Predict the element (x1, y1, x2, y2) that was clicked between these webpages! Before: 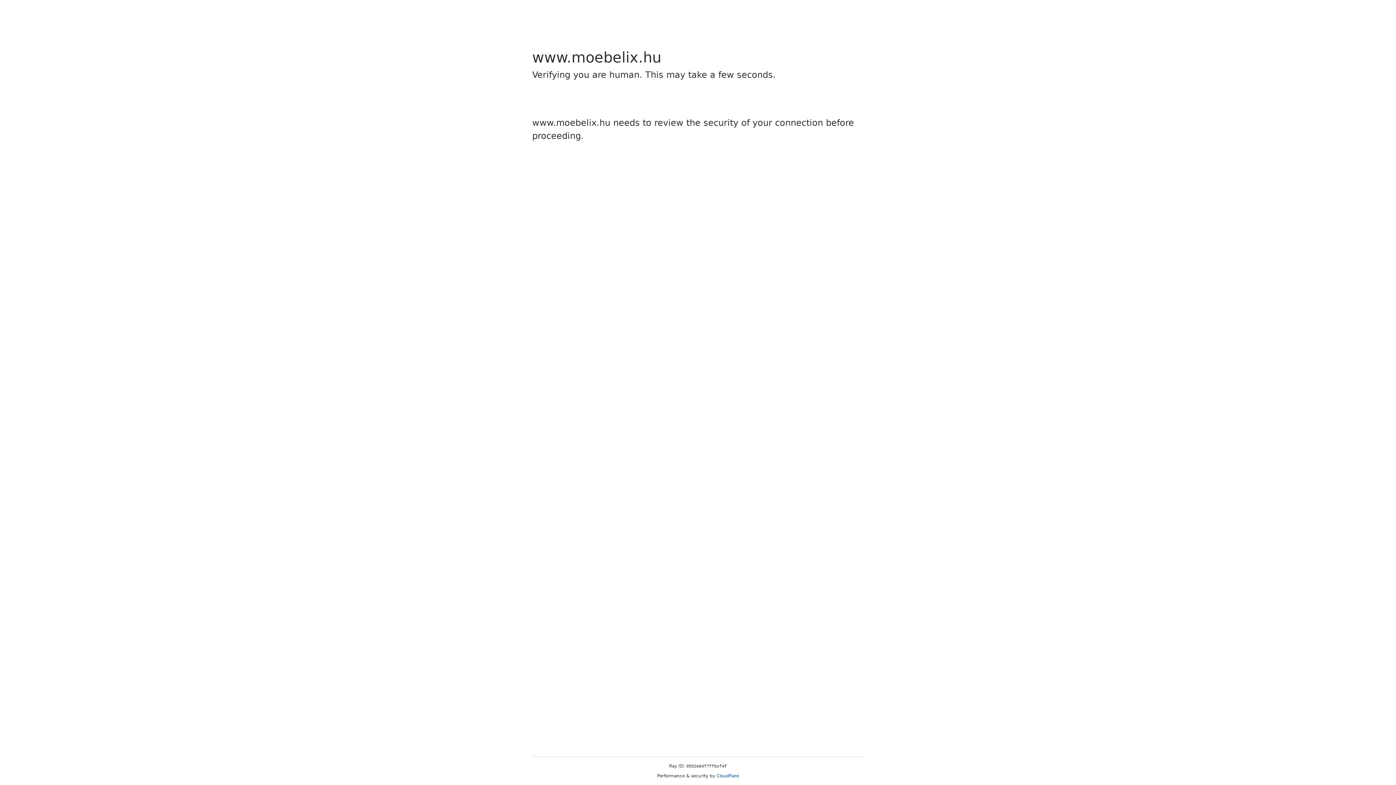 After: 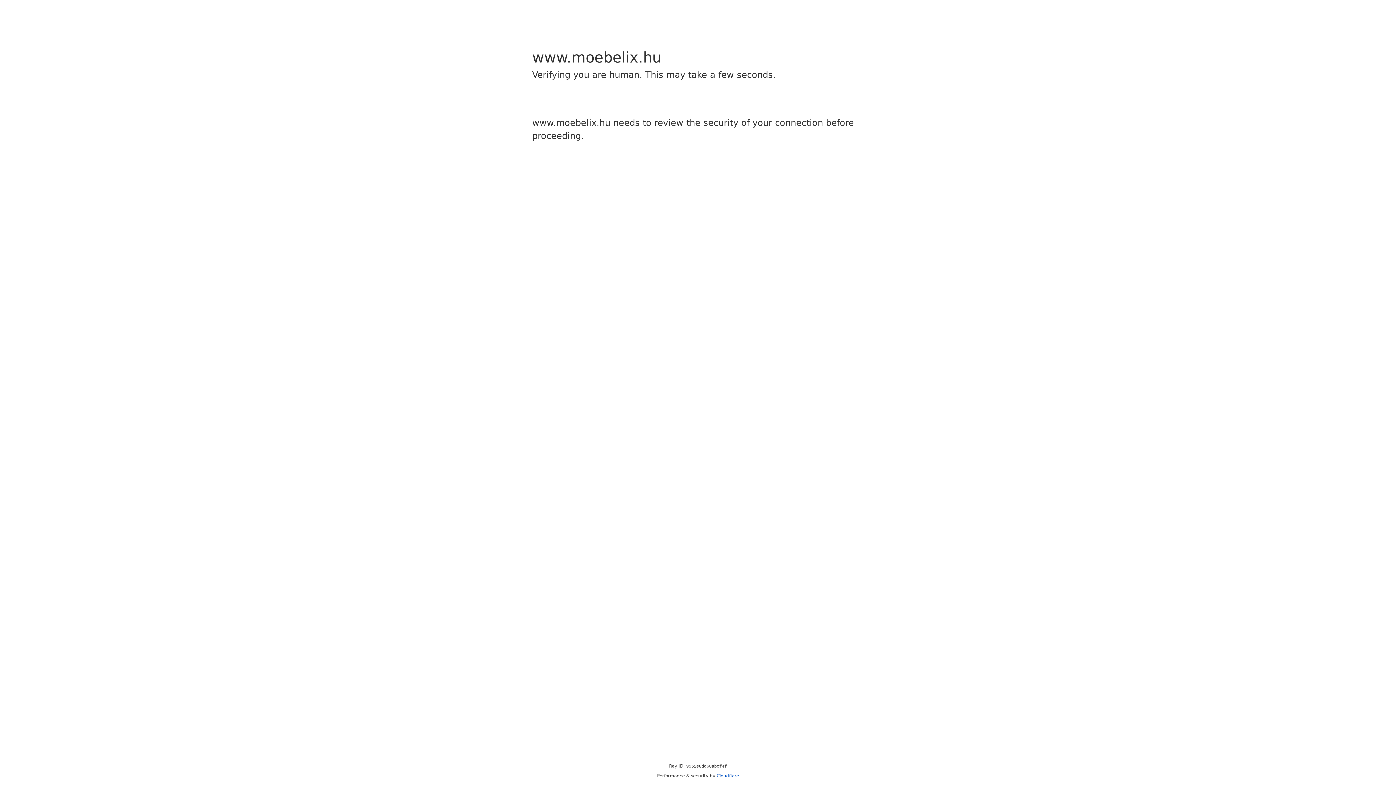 Action: label: Cloudflare bbox: (716, 773, 739, 778)